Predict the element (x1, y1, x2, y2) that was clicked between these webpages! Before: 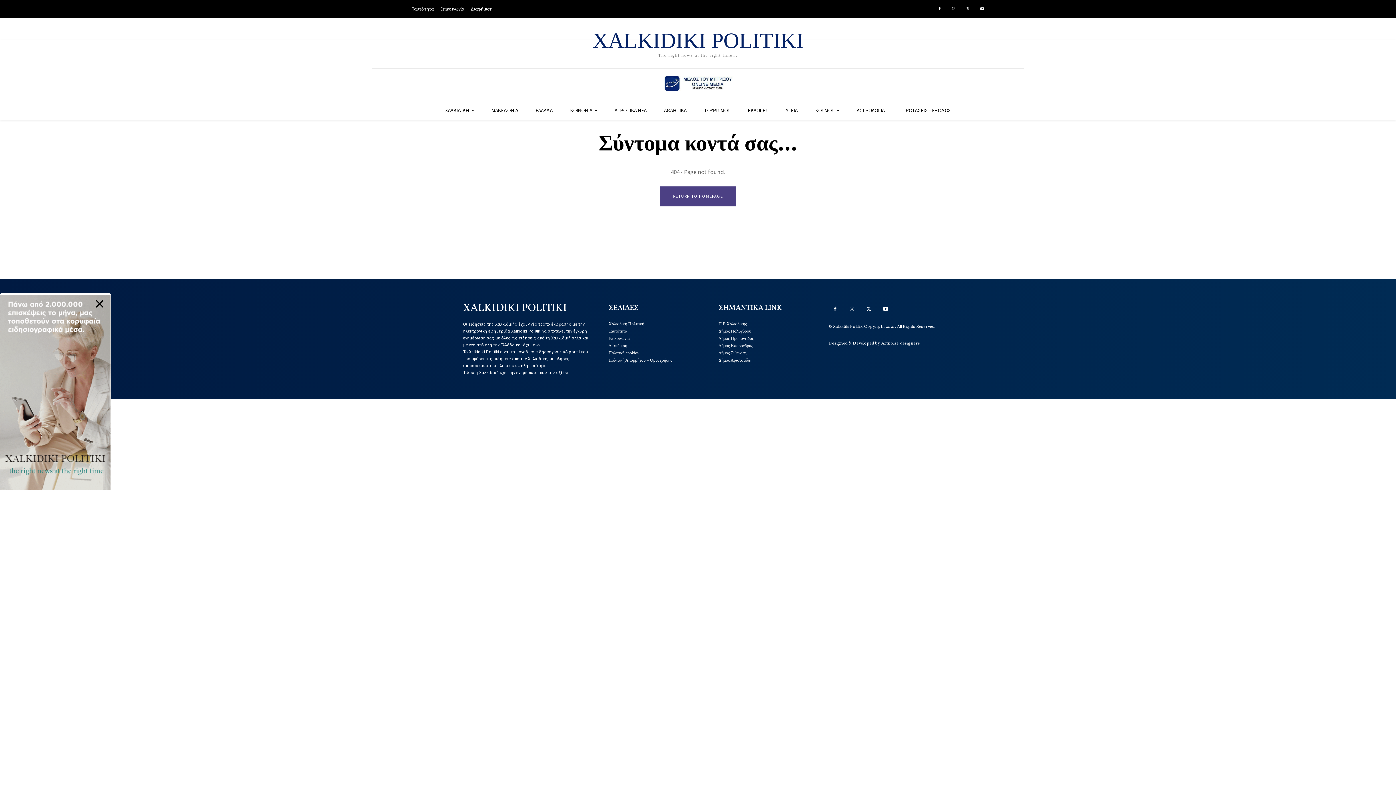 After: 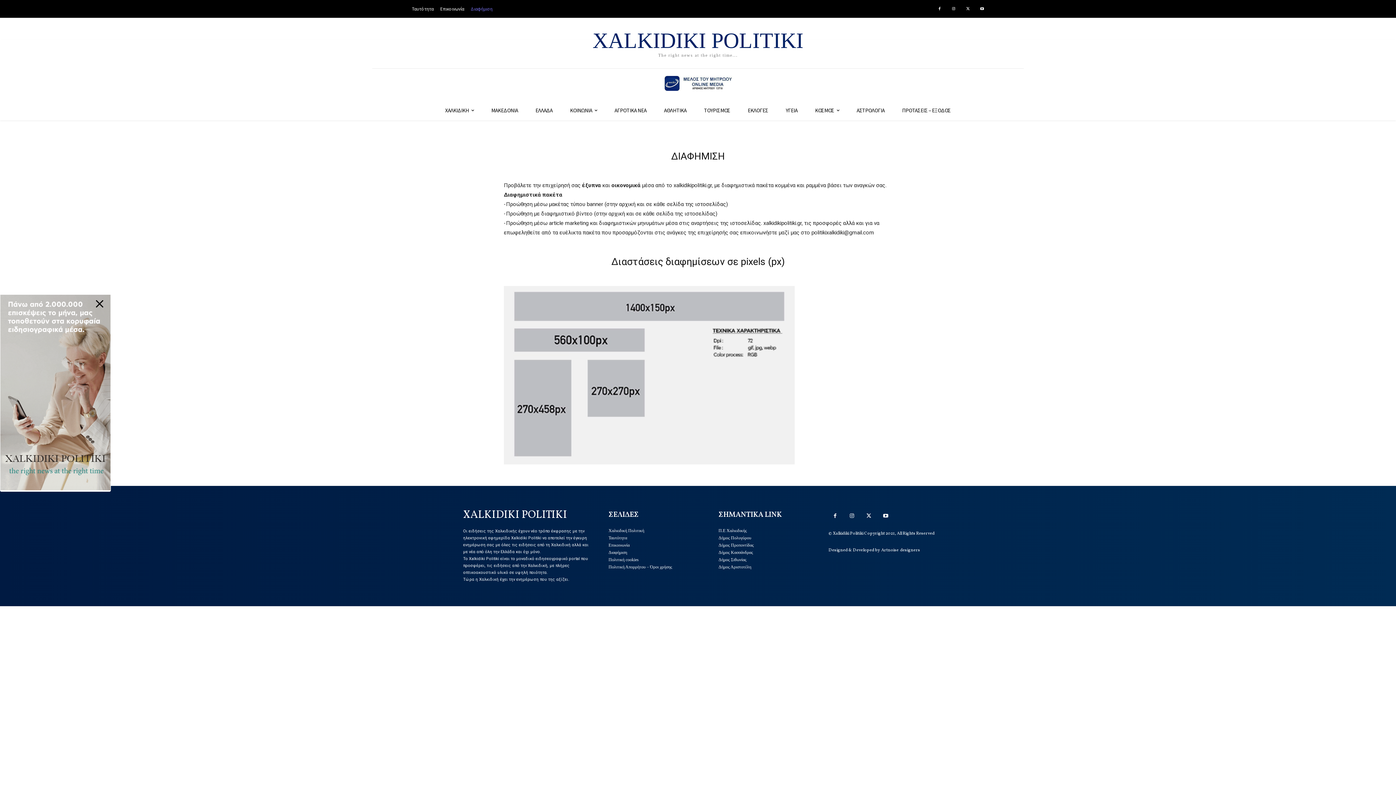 Action: label: Διαφήμιση bbox: (608, 343, 627, 348)